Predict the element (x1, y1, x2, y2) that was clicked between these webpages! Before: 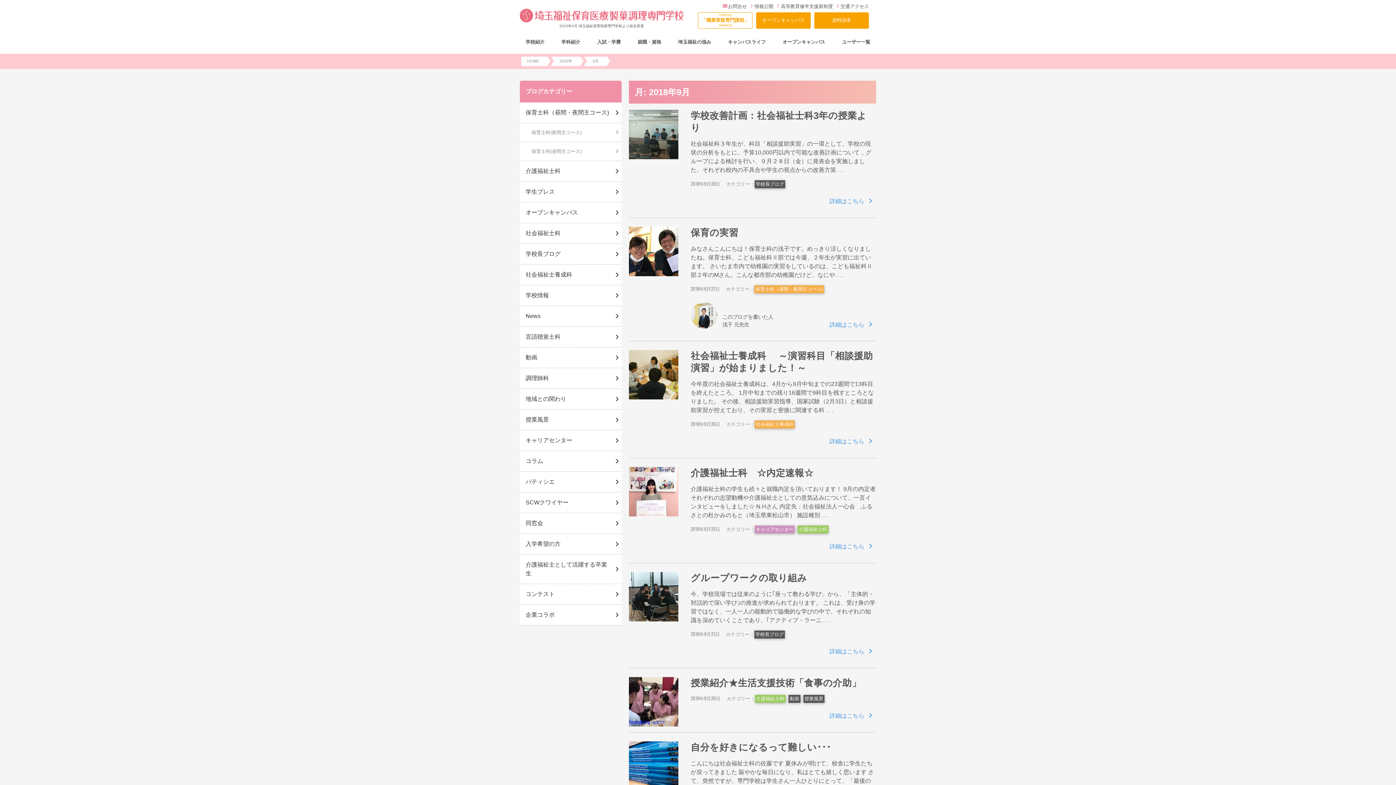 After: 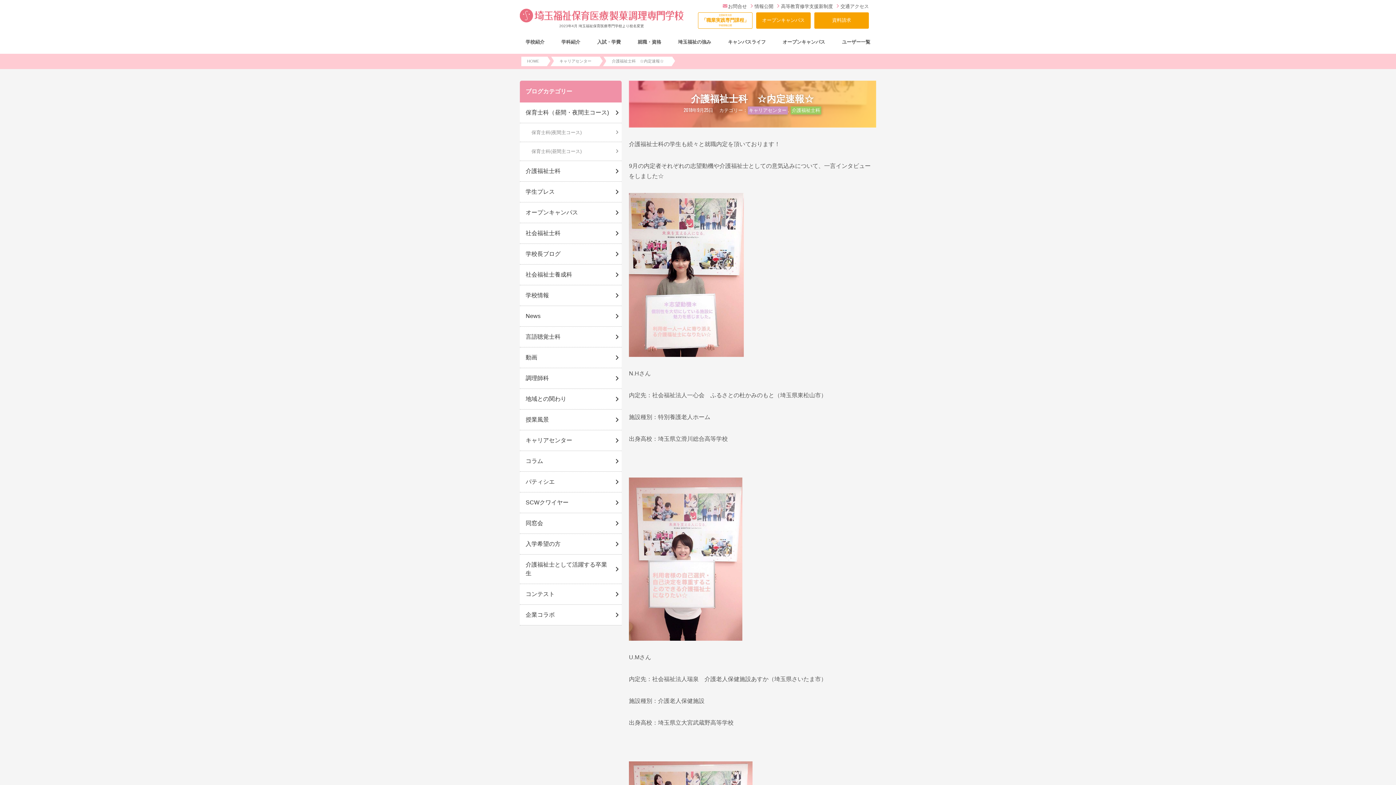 Action: bbox: (629, 467, 678, 516)